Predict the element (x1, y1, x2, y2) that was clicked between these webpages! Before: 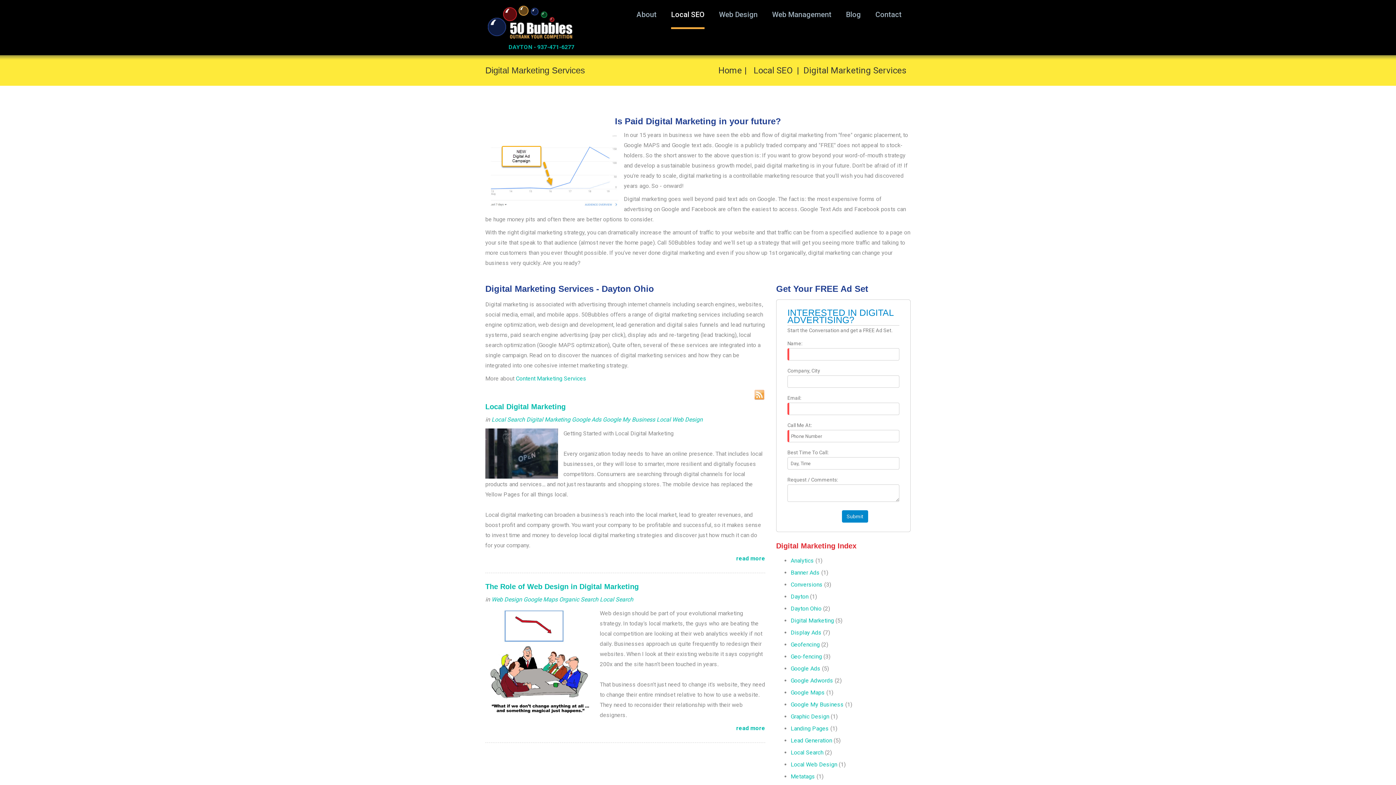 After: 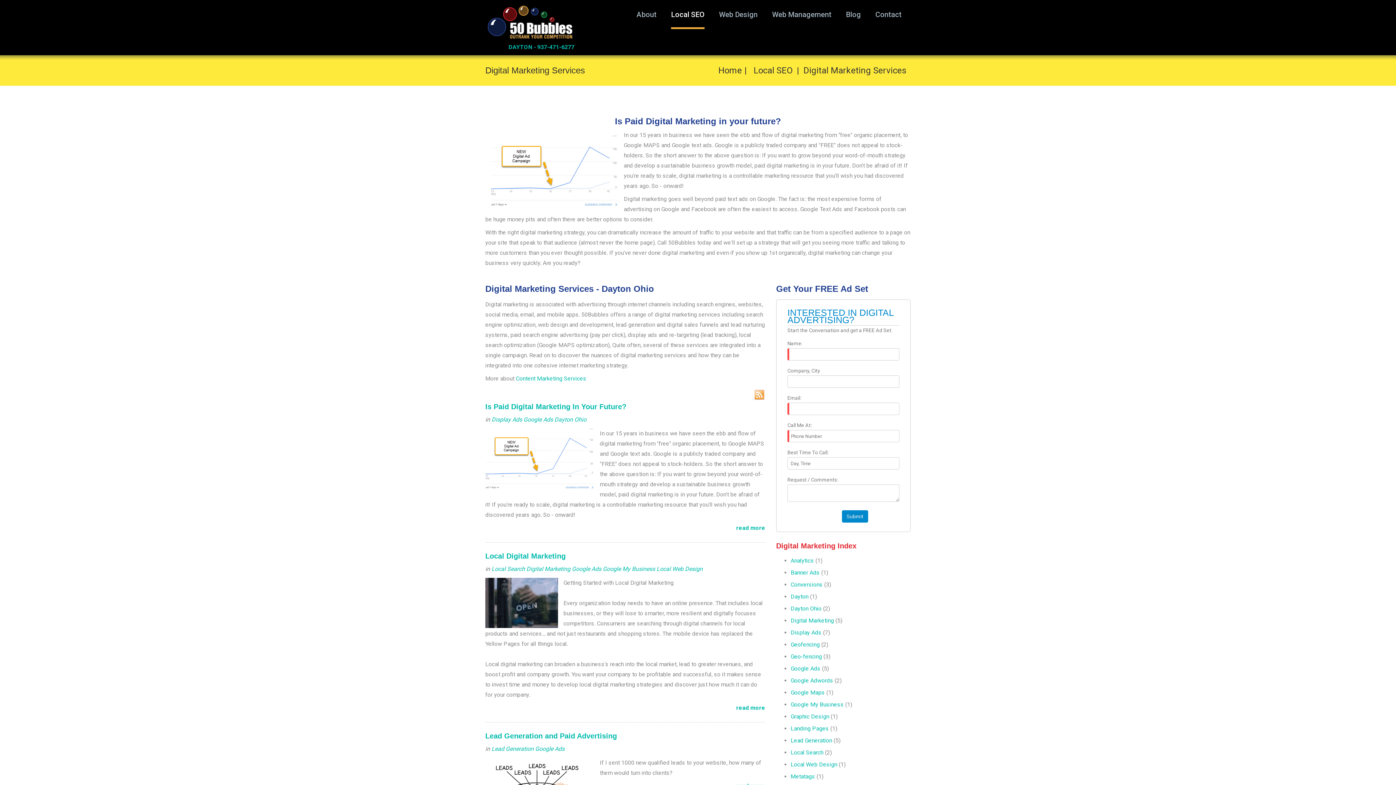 Action: bbox: (572, 416, 601, 423) label: Google Ads